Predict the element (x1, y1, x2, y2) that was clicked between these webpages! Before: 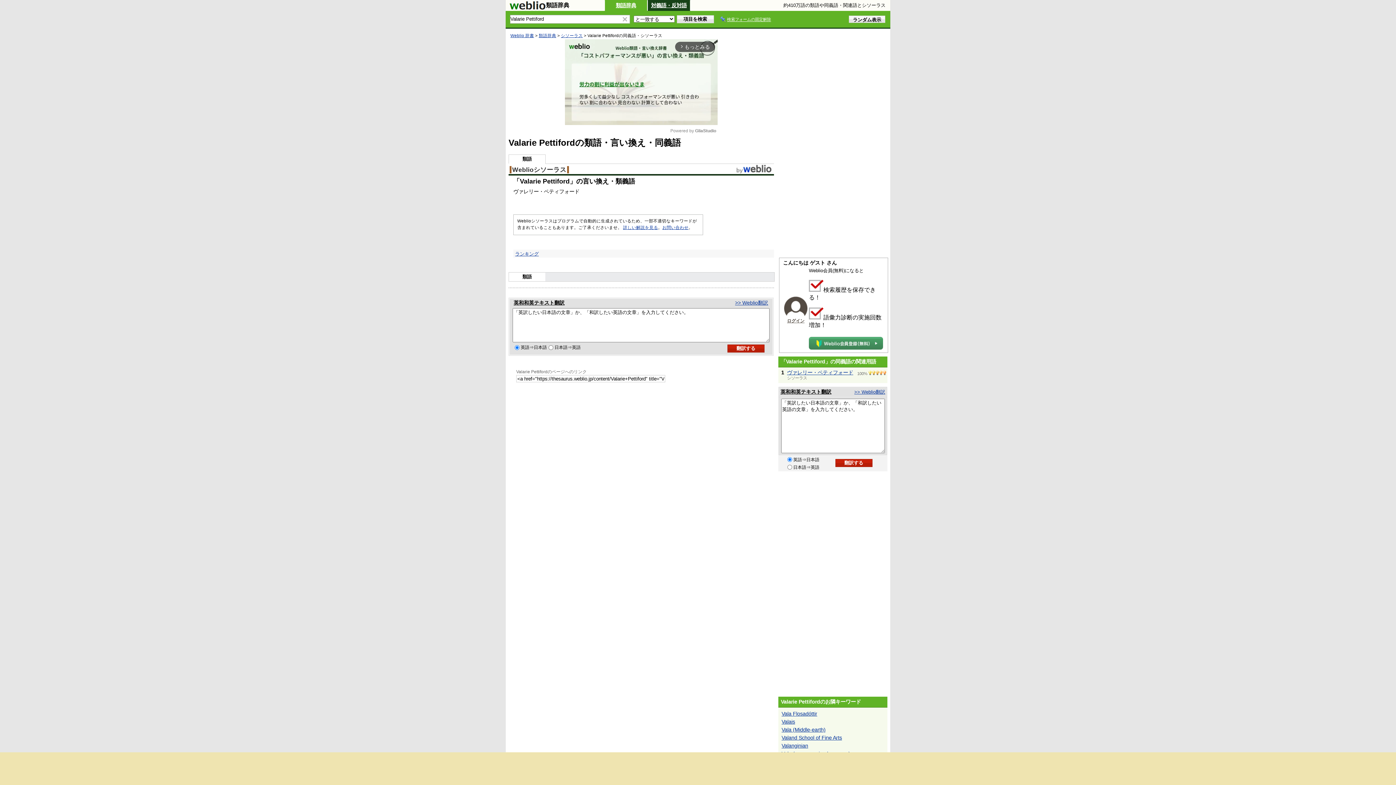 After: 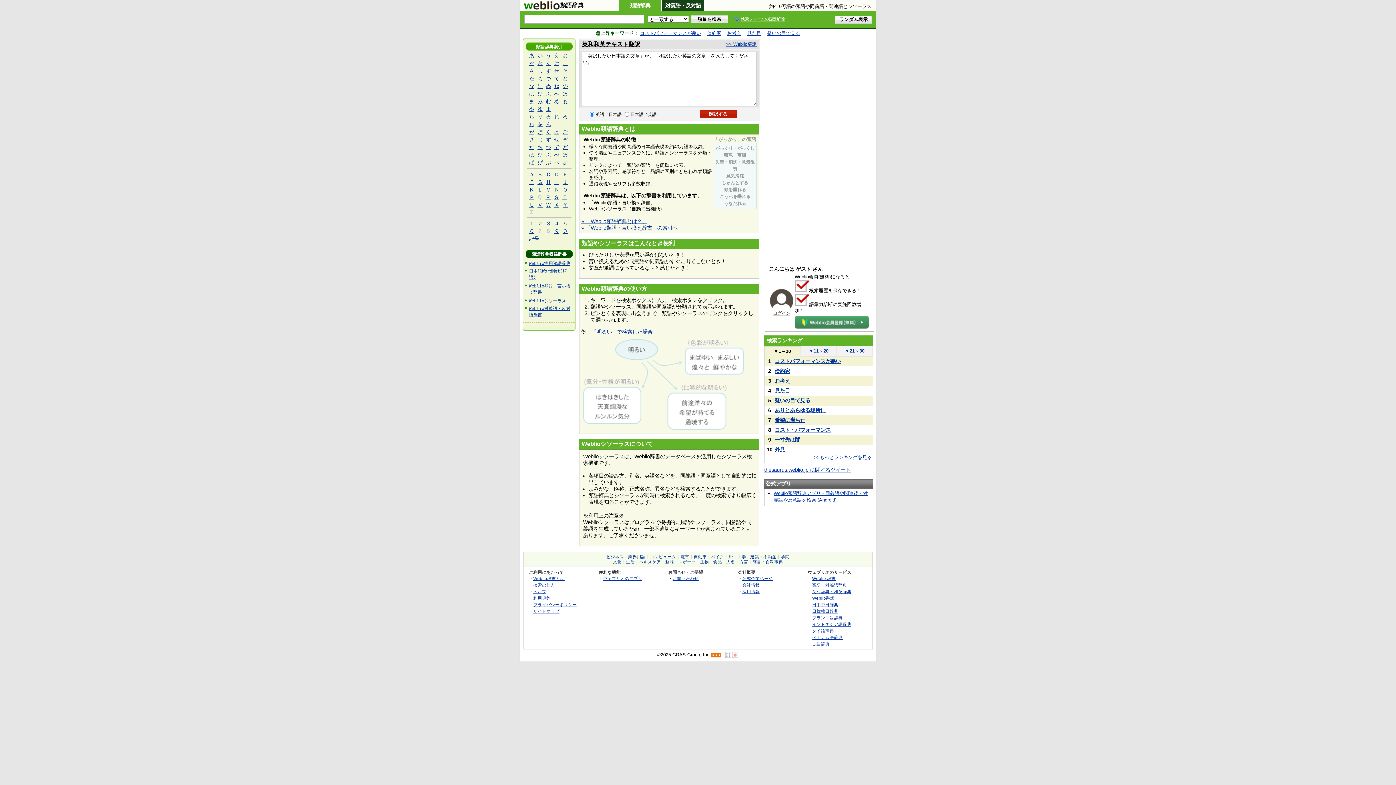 Action: bbox: (538, 33, 556, 37) label: 類語辞典